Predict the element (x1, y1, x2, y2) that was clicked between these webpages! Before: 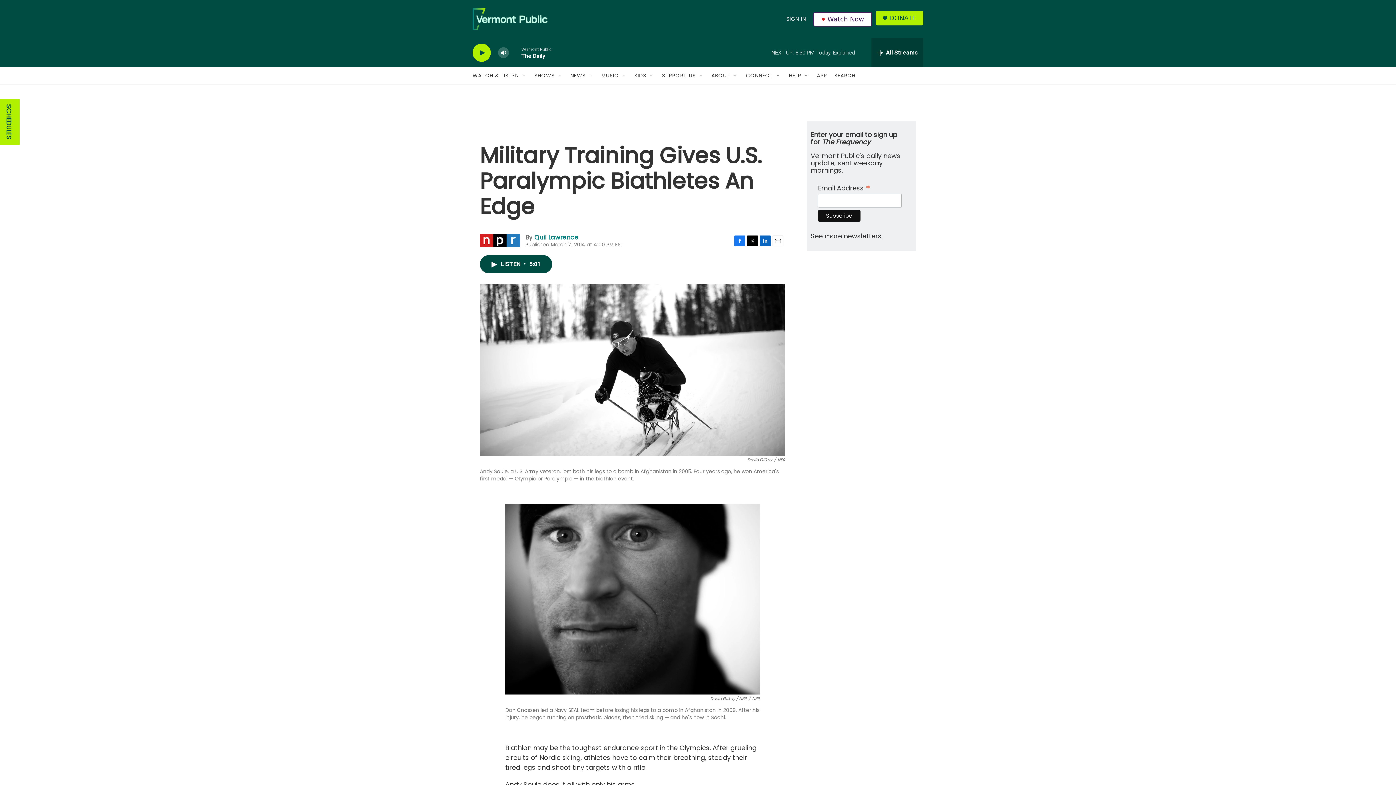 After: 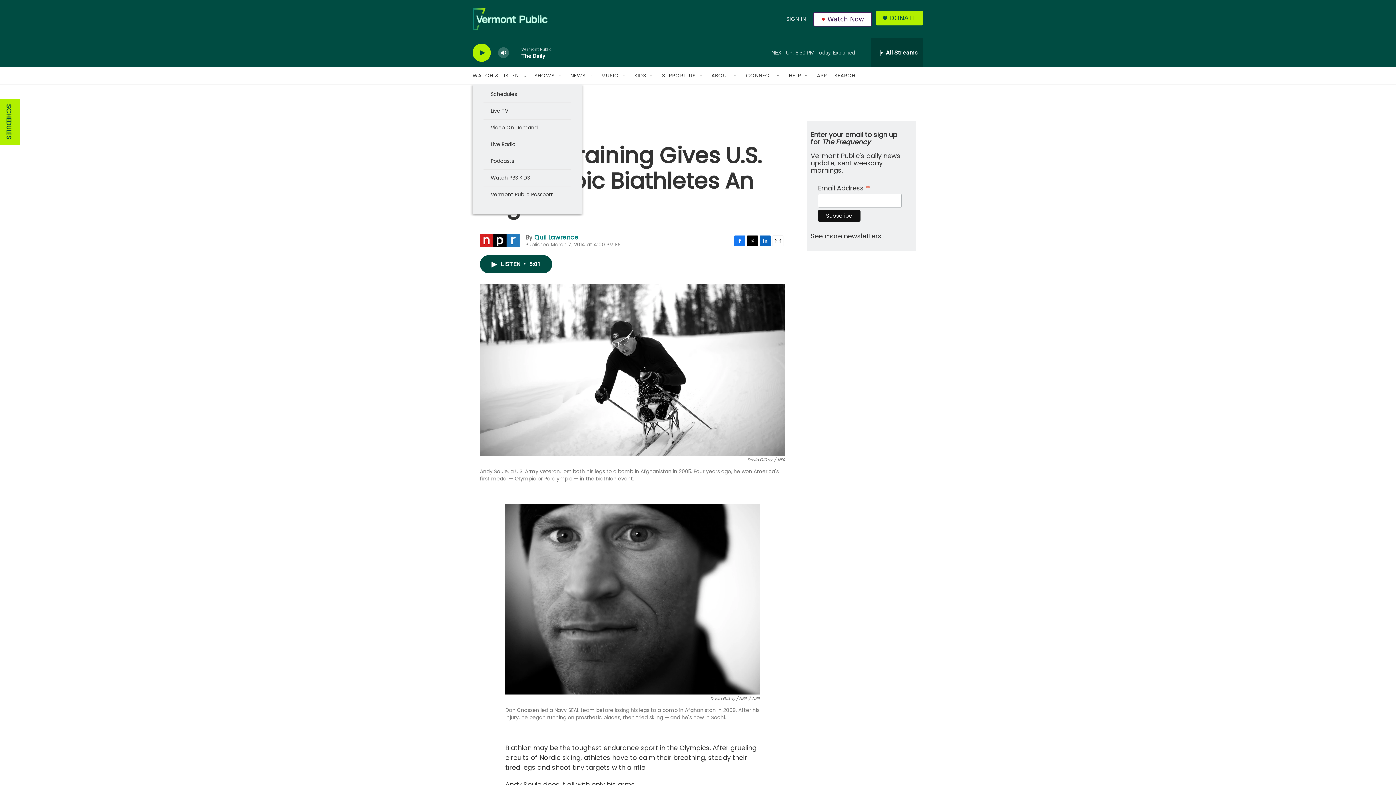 Action: bbox: (521, 72, 527, 78) label: Open Sub Navigation